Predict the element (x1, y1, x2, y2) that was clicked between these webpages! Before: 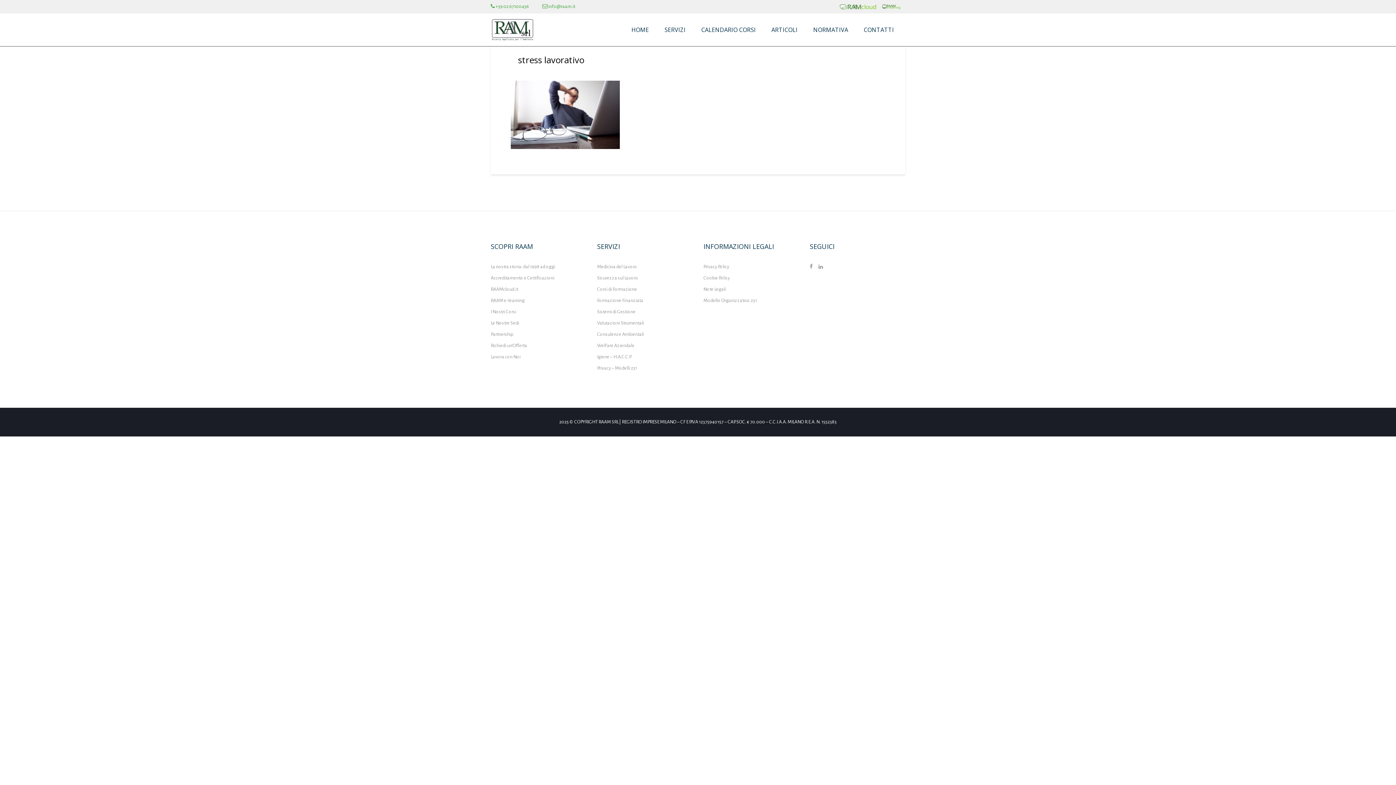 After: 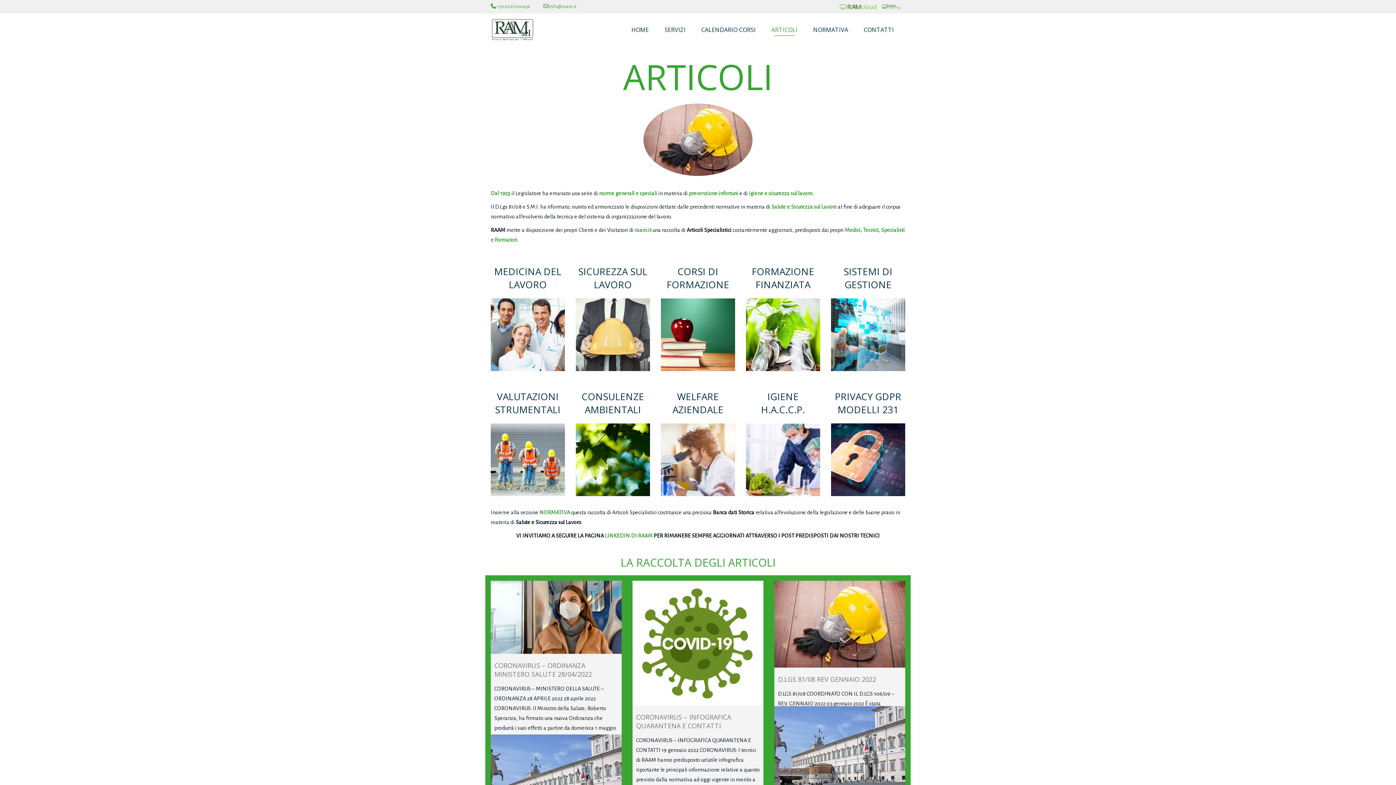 Action: label: ARTICOLI bbox: (764, 13, 805, 46)